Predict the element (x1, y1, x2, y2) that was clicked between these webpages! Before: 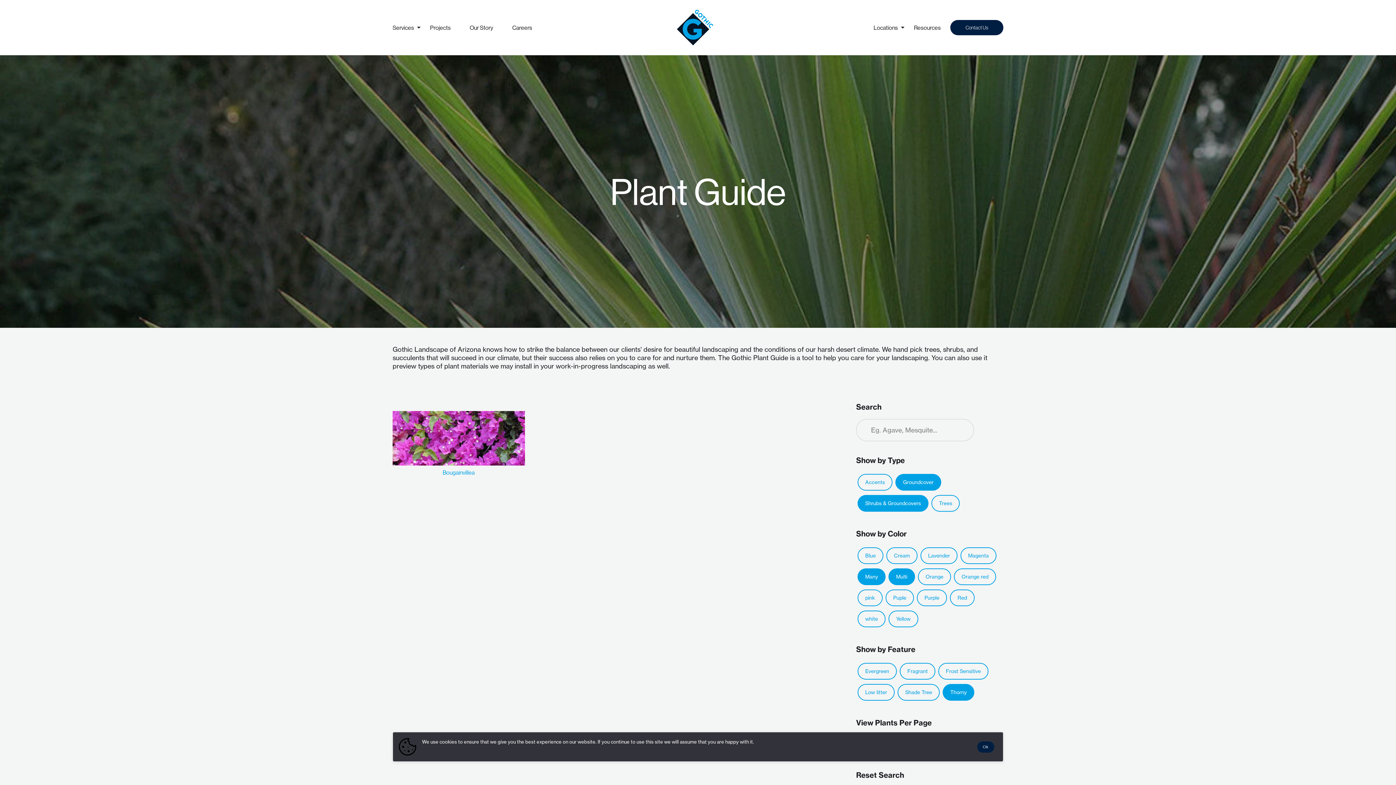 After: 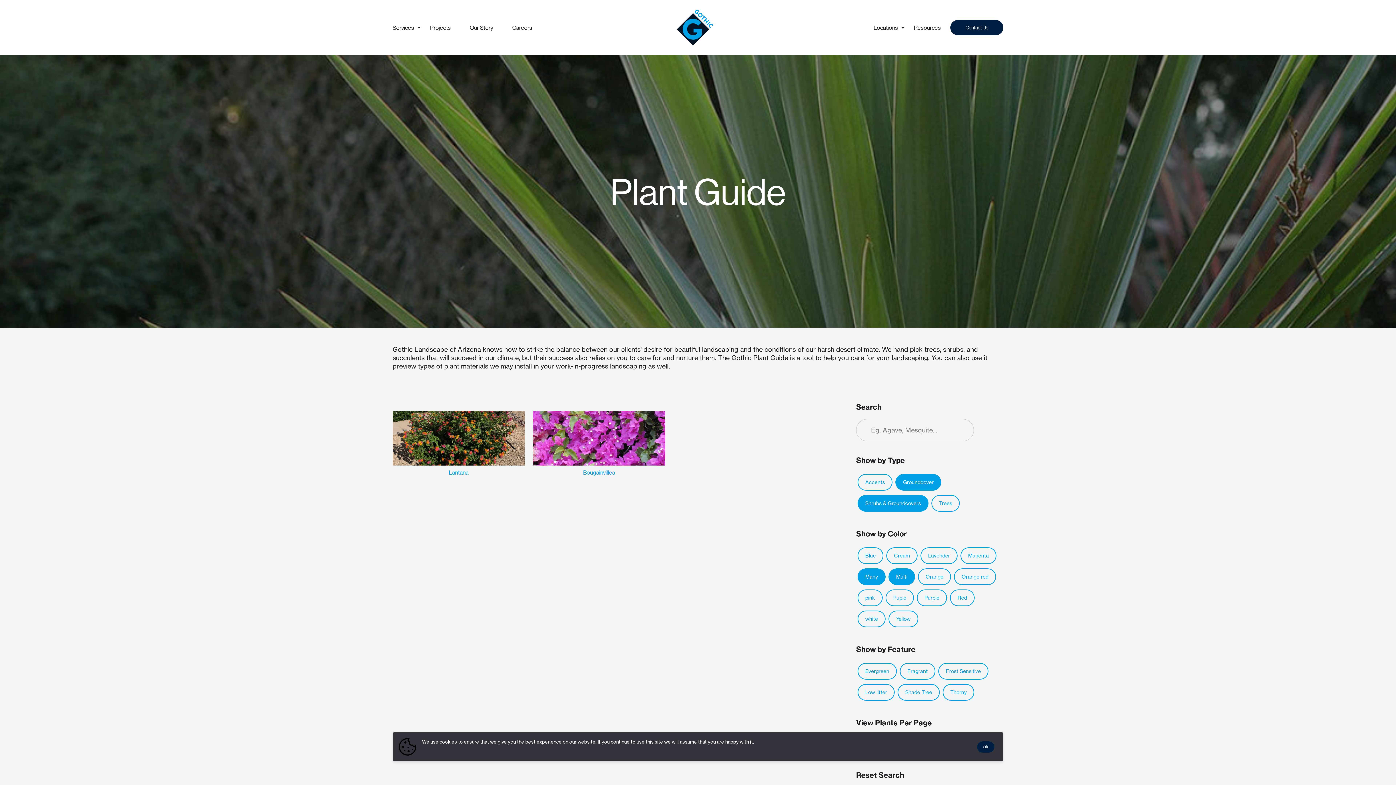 Action: label: Thorny bbox: (942, 684, 974, 701)